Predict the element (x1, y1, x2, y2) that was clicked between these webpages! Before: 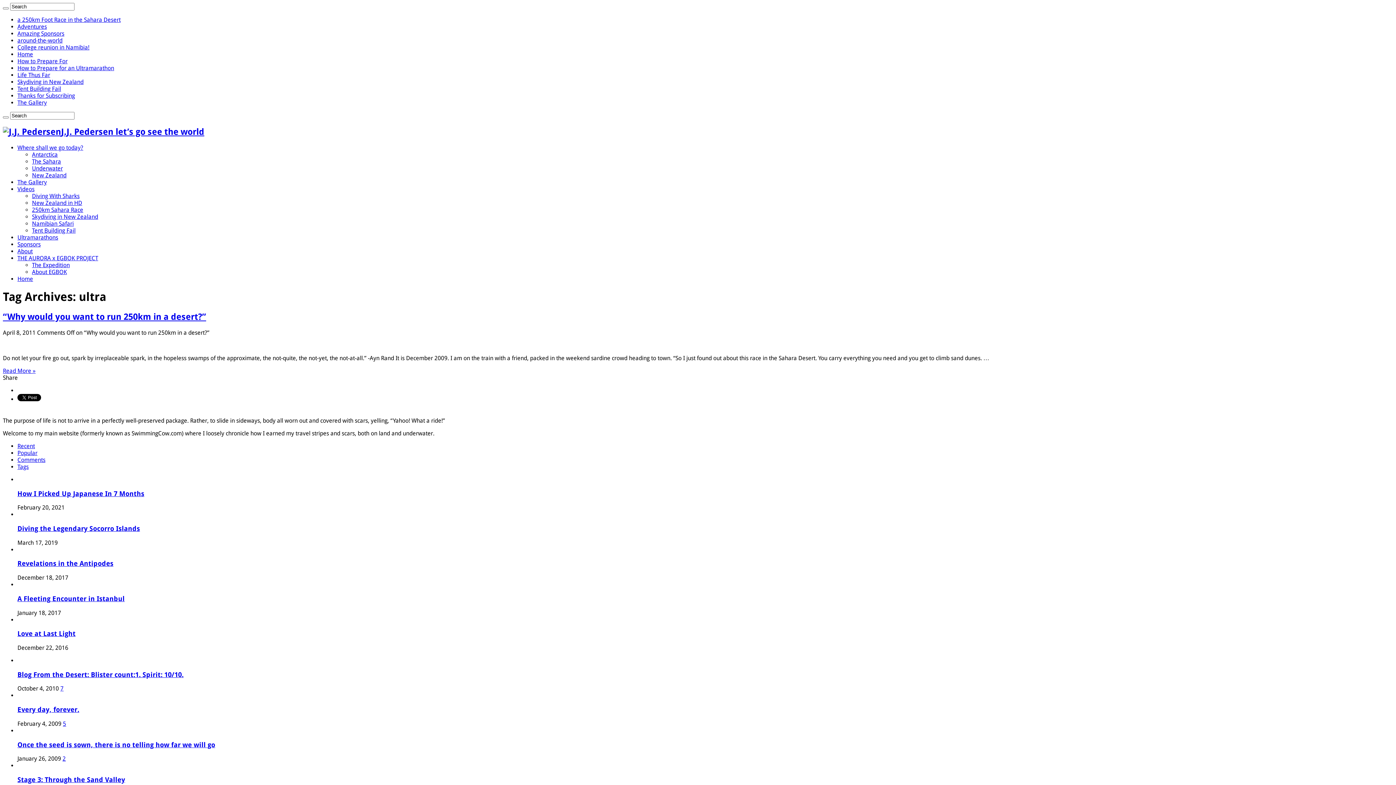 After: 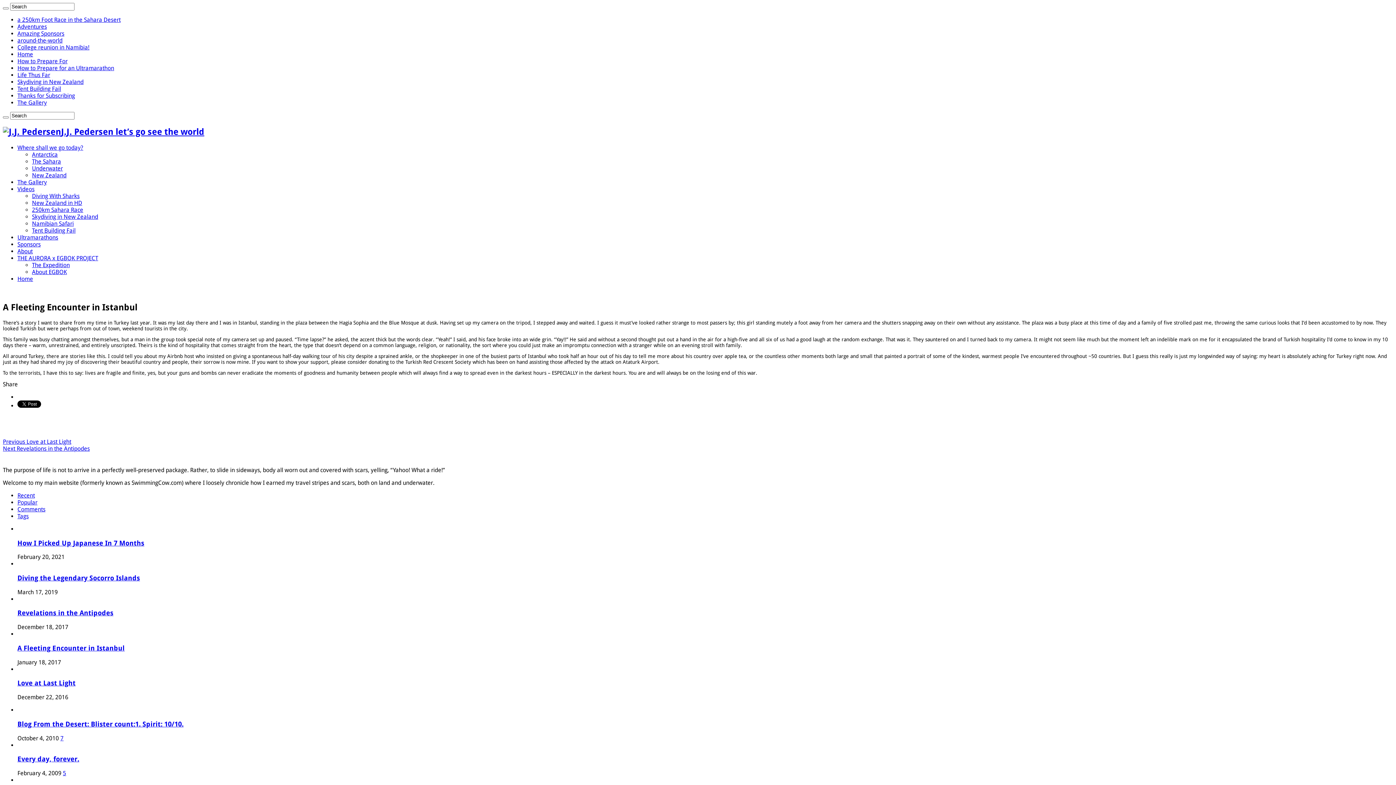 Action: bbox: (17, 595, 124, 602) label: A Fleeting Encounter in Istanbul